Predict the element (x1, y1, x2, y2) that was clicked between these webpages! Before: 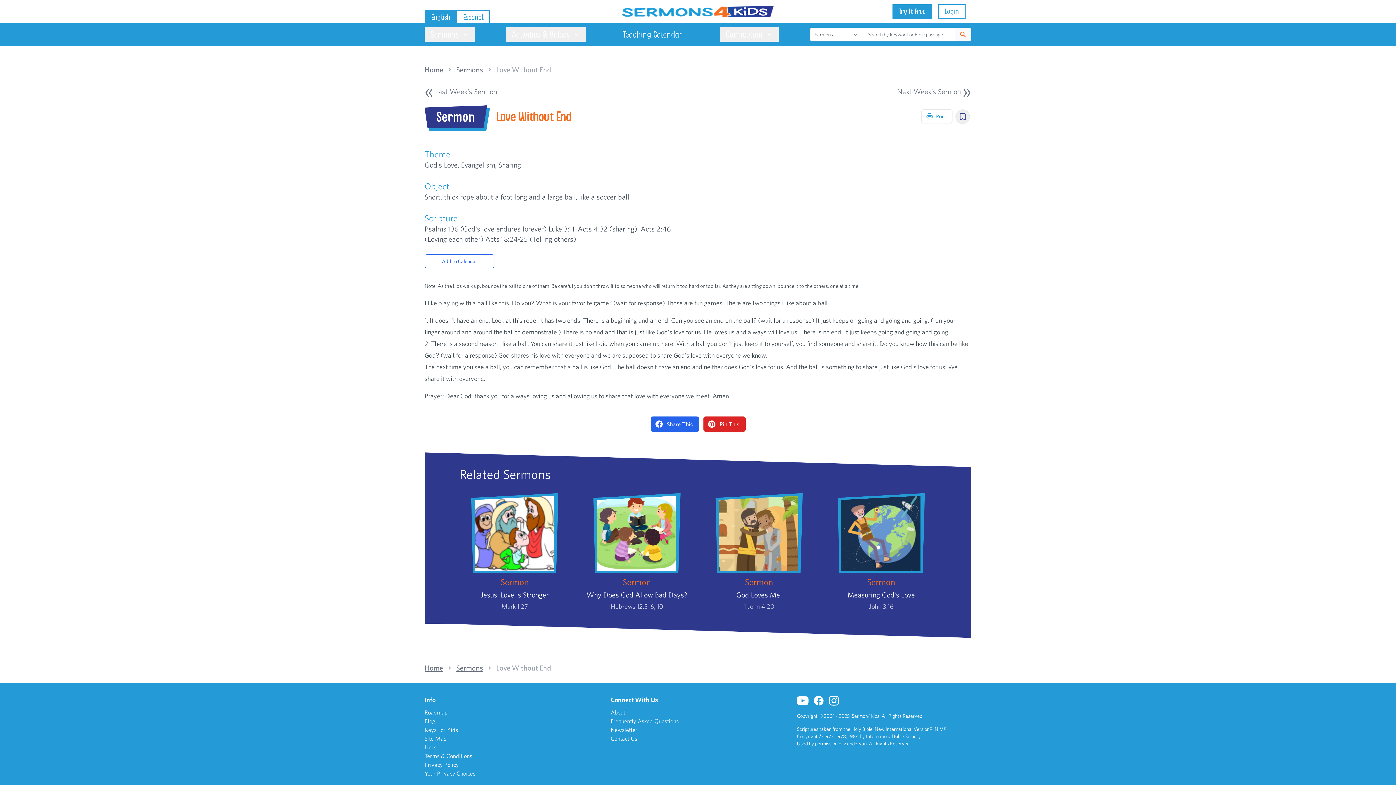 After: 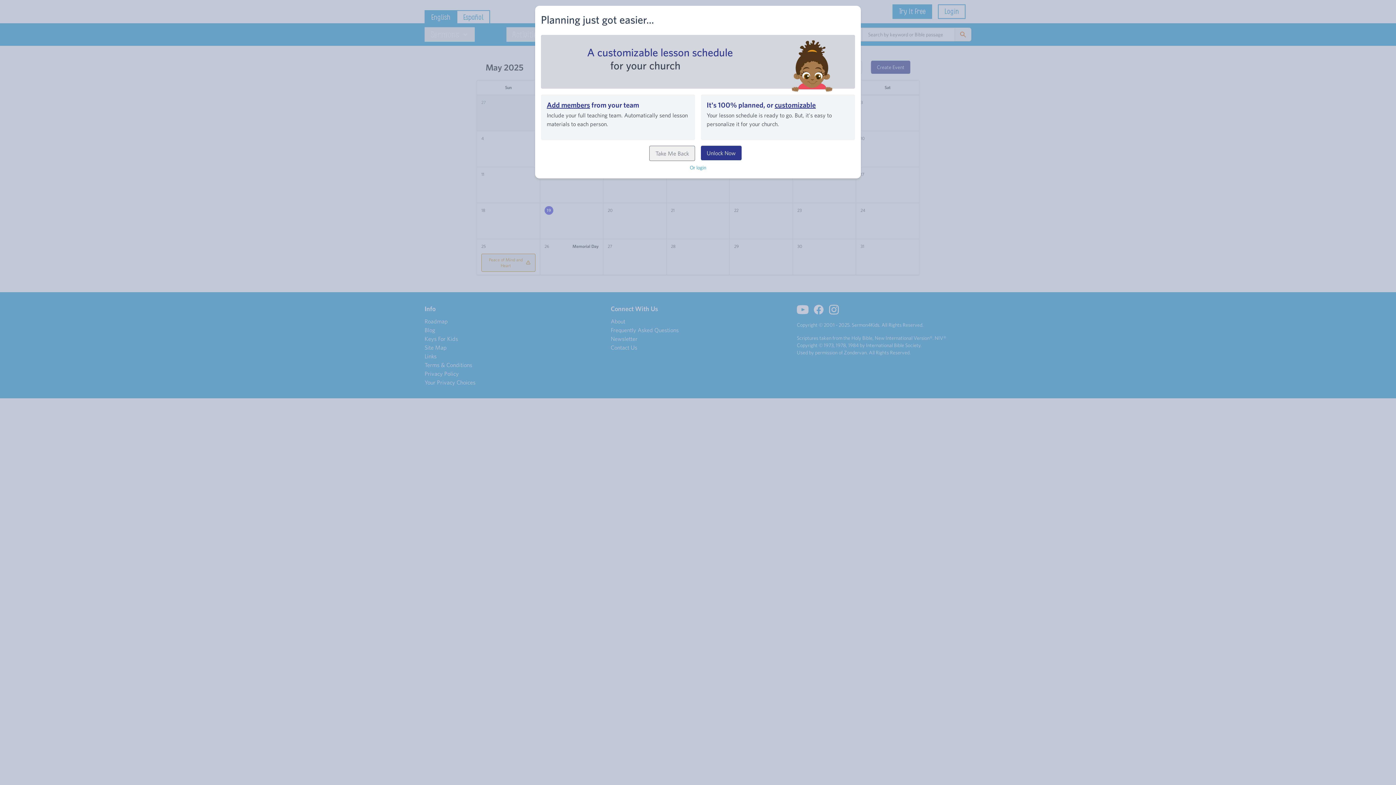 Action: label: Teaching Calendar bbox: (617, 27, 688, 41)